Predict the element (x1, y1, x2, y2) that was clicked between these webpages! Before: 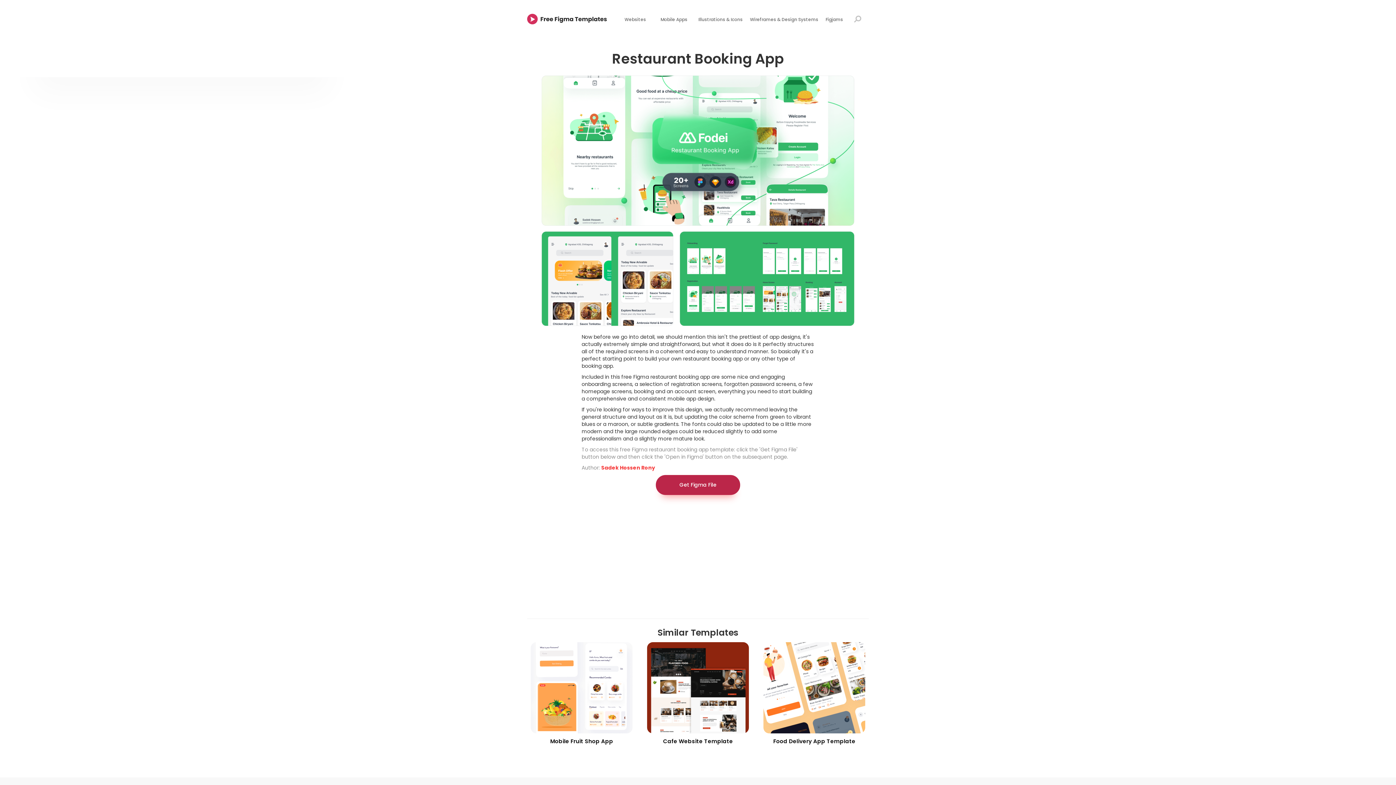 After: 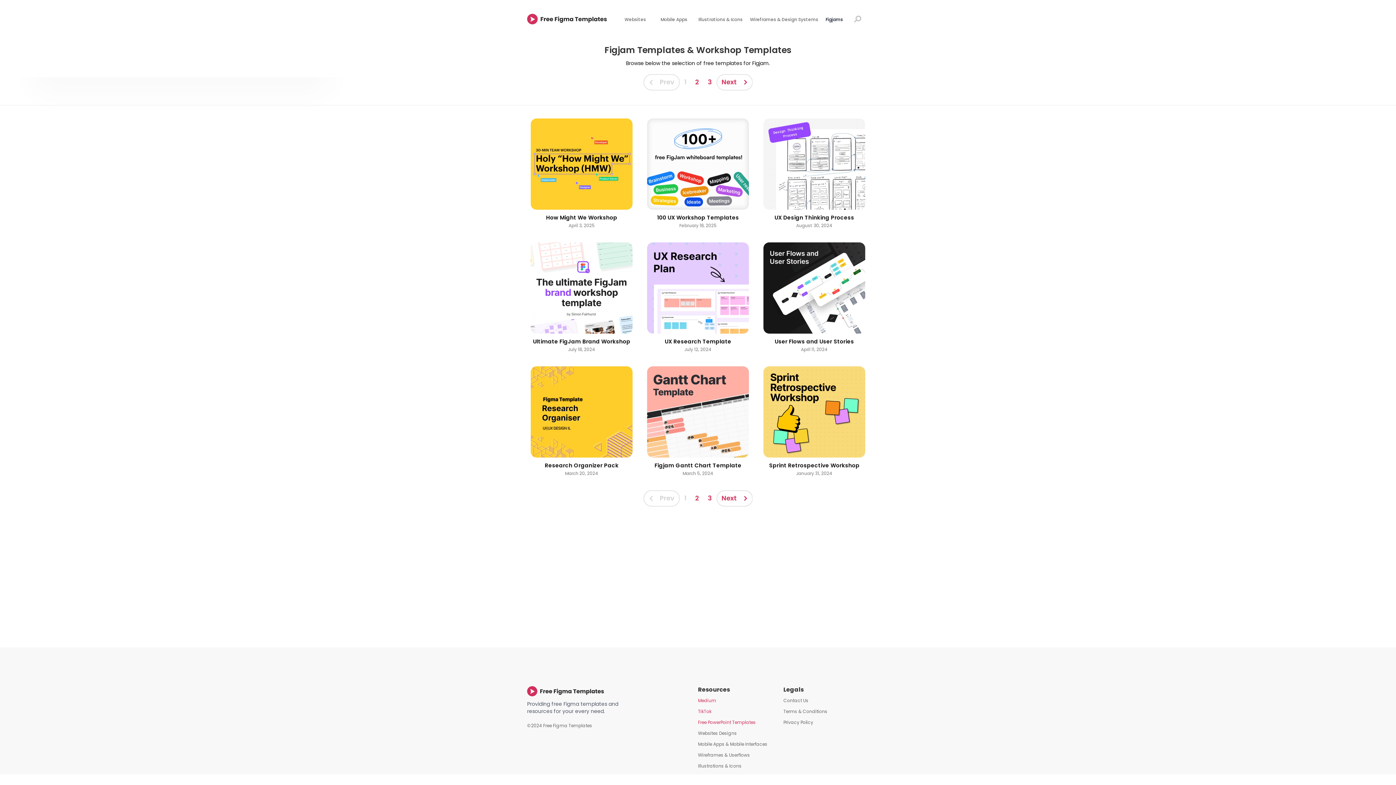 Action: bbox: (822, 8, 846, 30) label: Figjams